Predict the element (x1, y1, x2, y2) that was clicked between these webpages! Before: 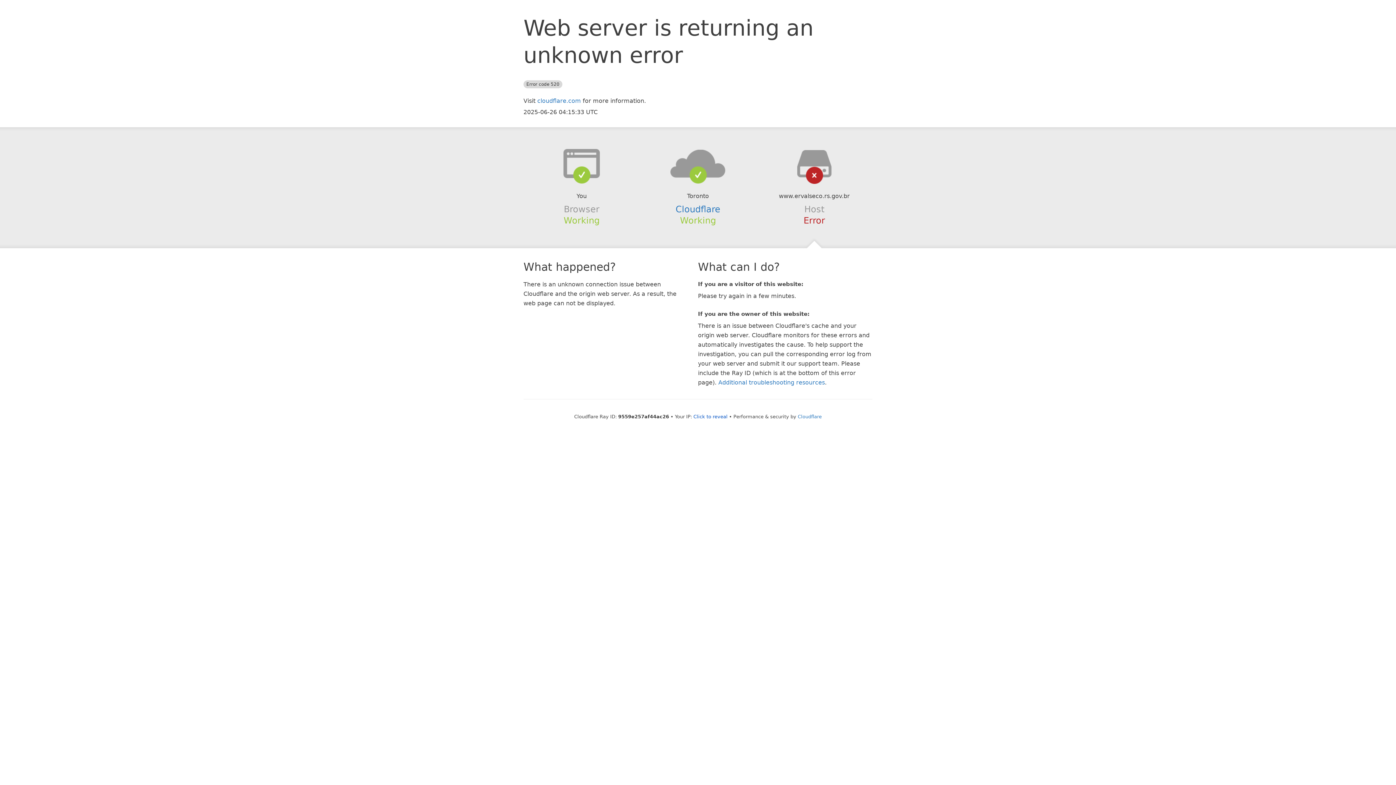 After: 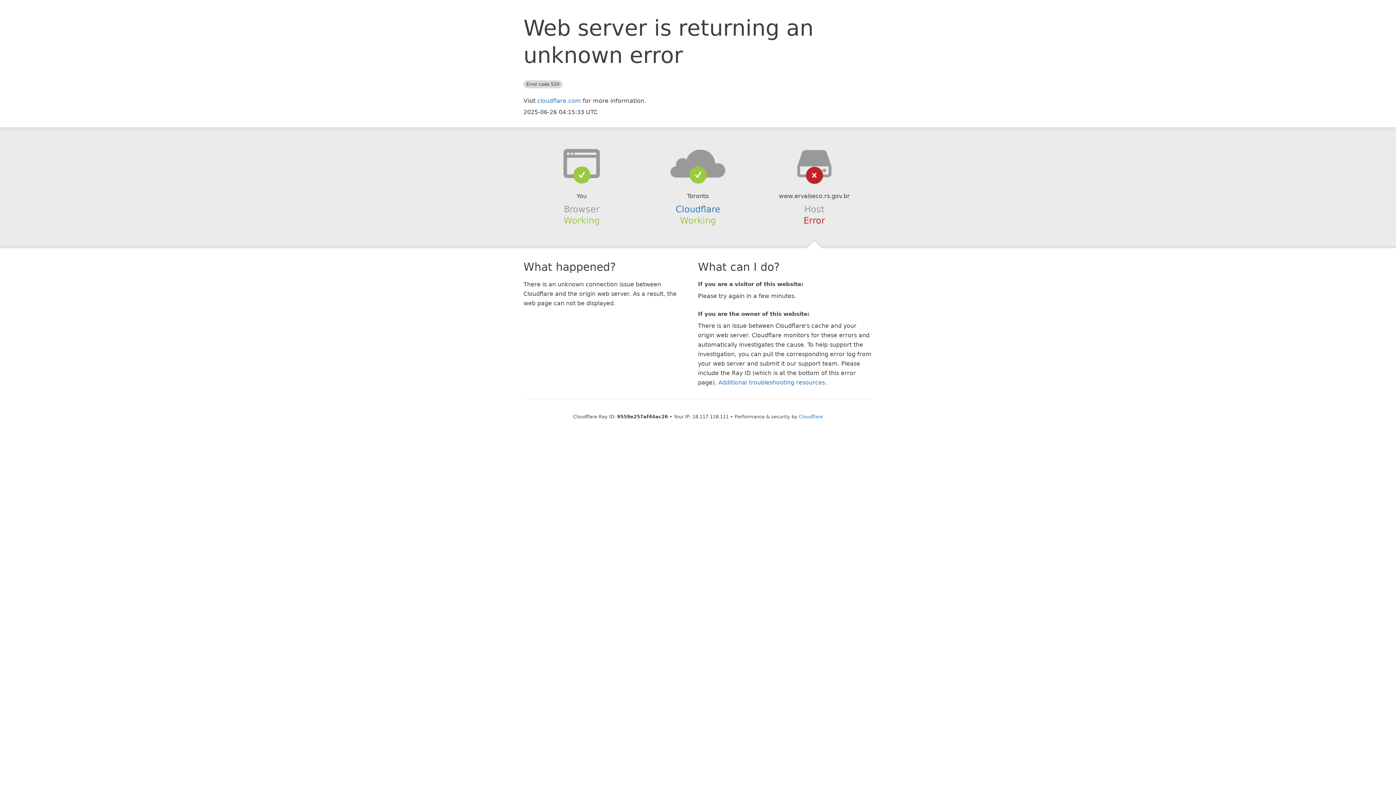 Action: bbox: (693, 414, 727, 419) label: Click to reveal